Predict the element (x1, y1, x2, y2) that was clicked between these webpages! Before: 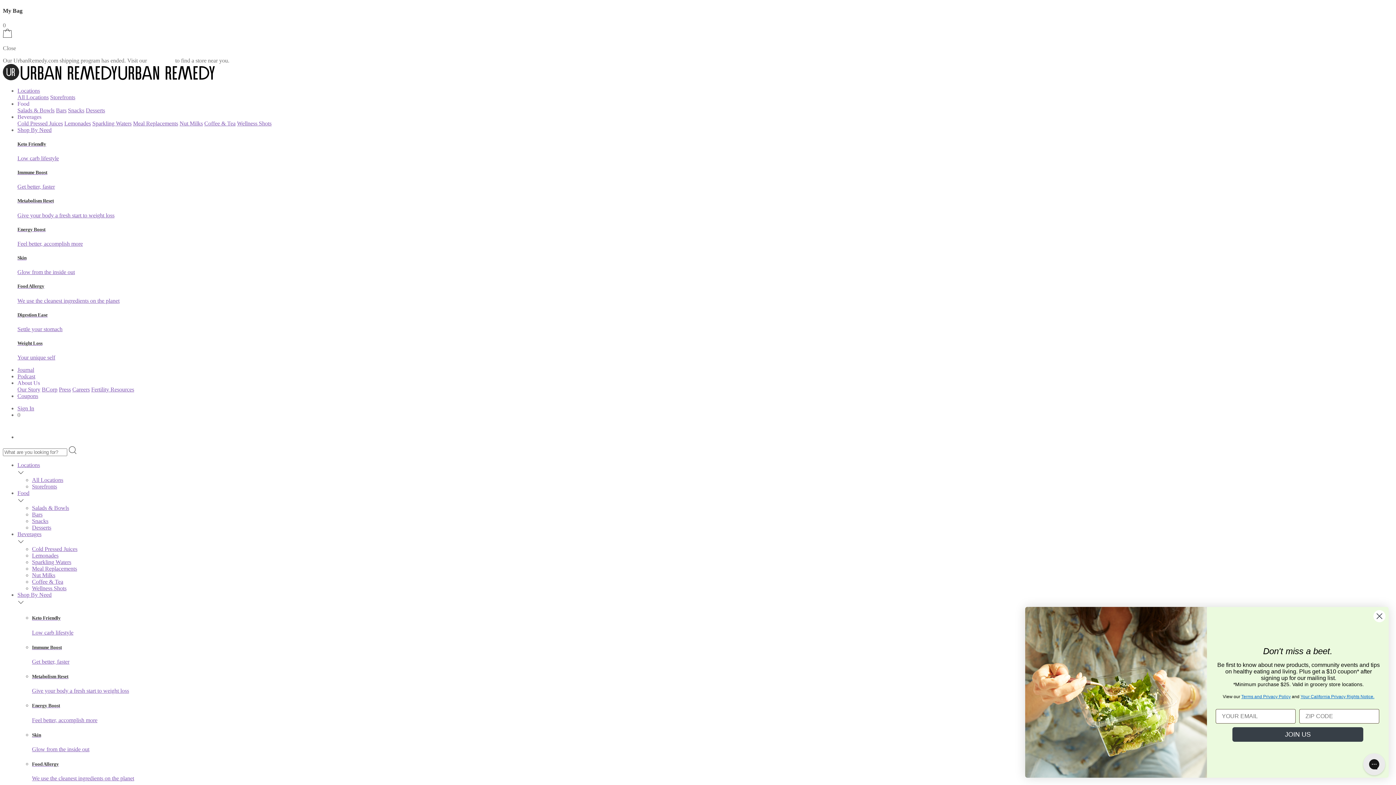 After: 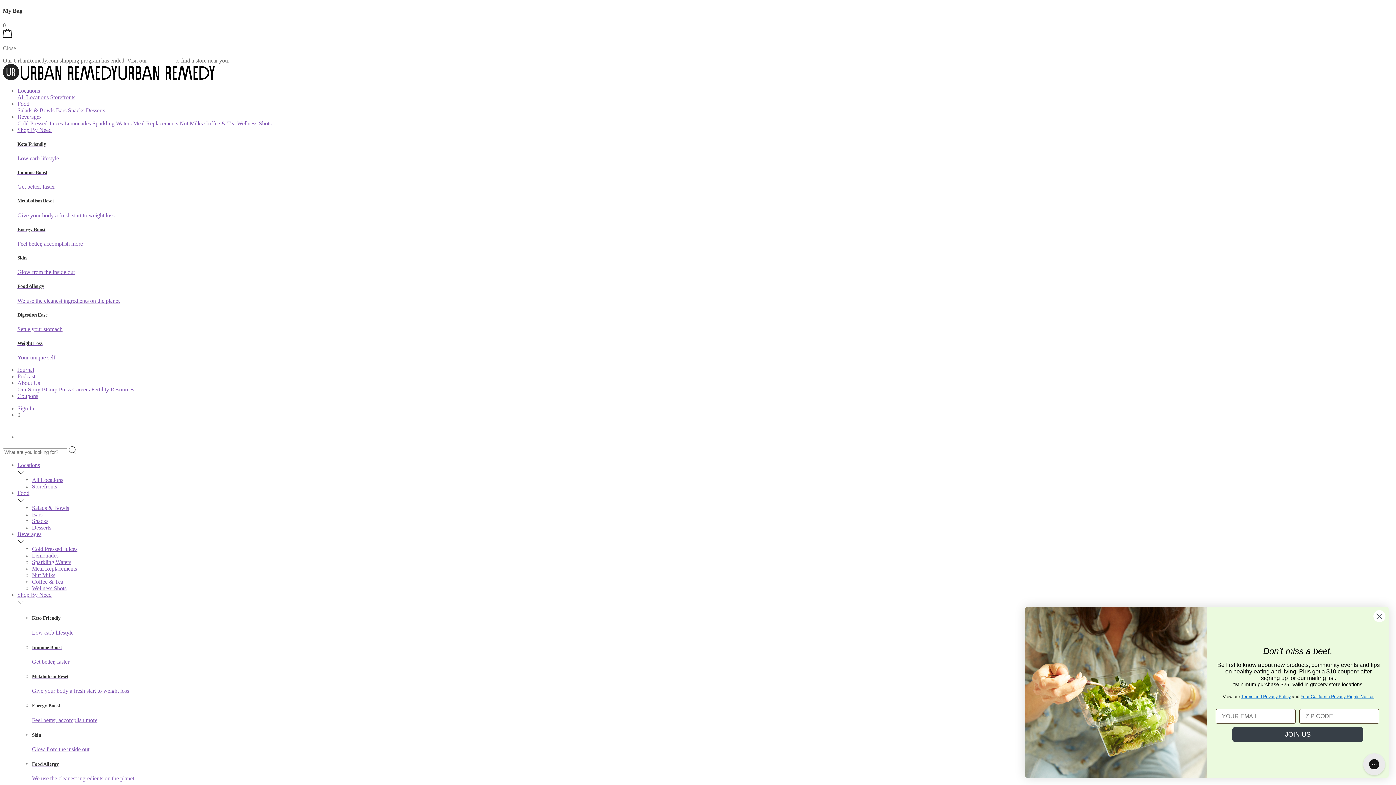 Action: label: Bars bbox: (56, 107, 66, 113)